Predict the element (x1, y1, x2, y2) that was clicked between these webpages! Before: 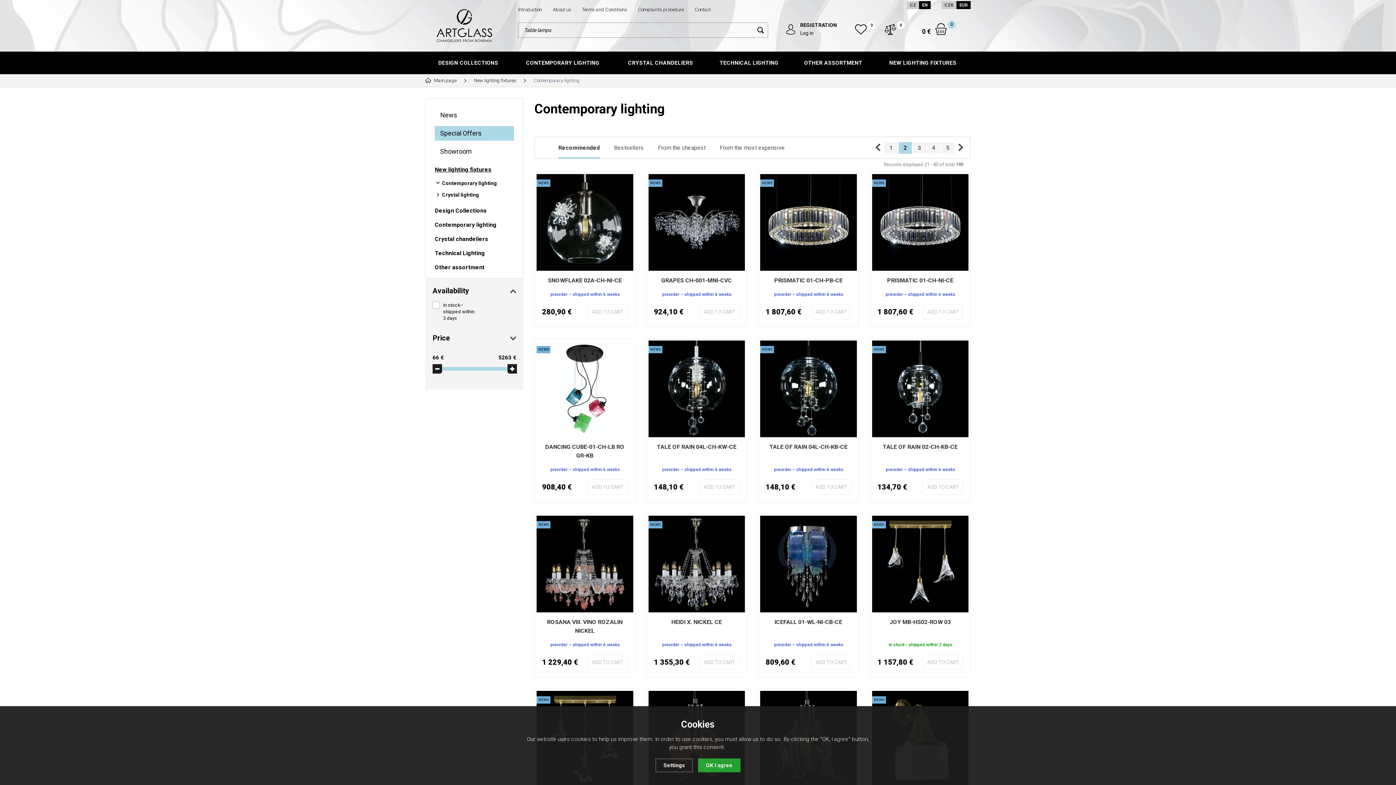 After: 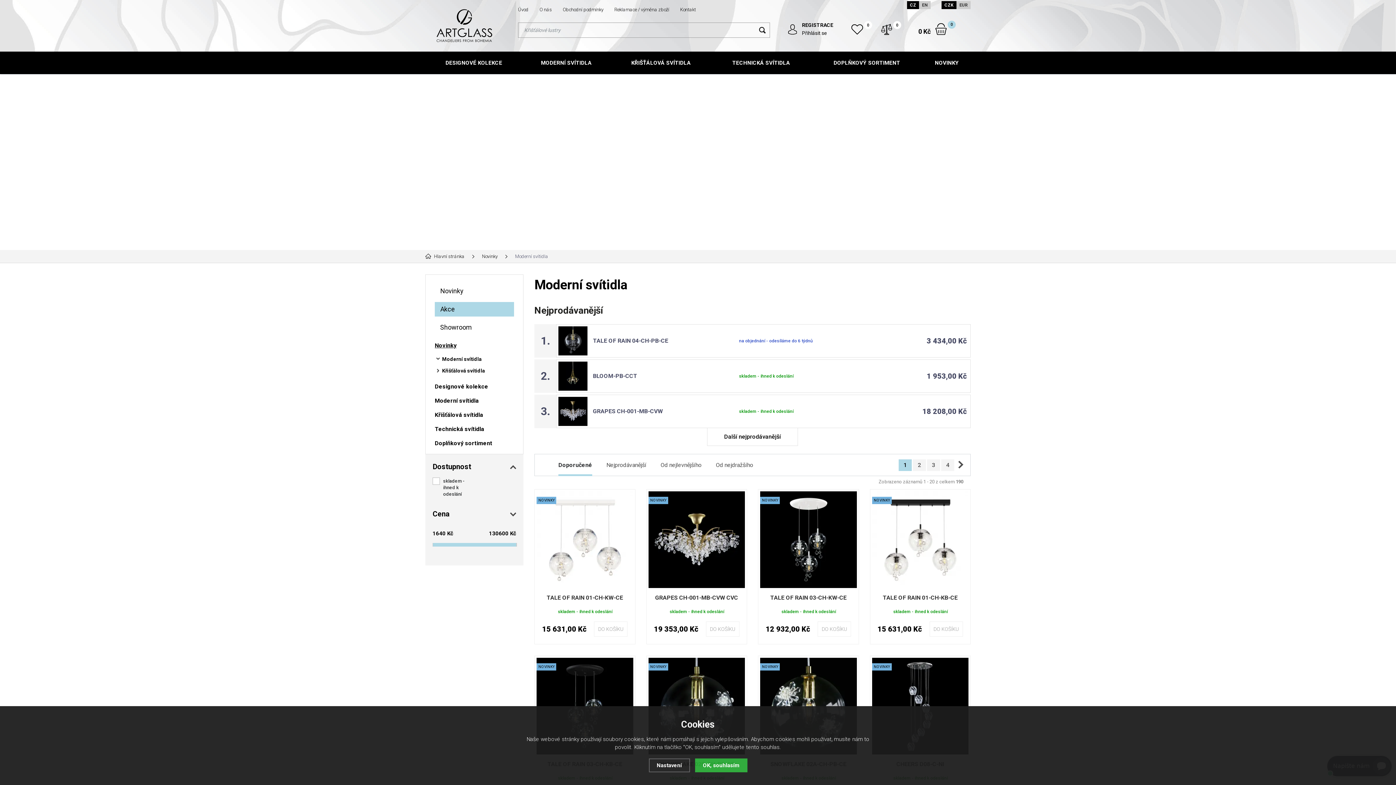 Action: label: CZ bbox: (907, 1, 919, 9)